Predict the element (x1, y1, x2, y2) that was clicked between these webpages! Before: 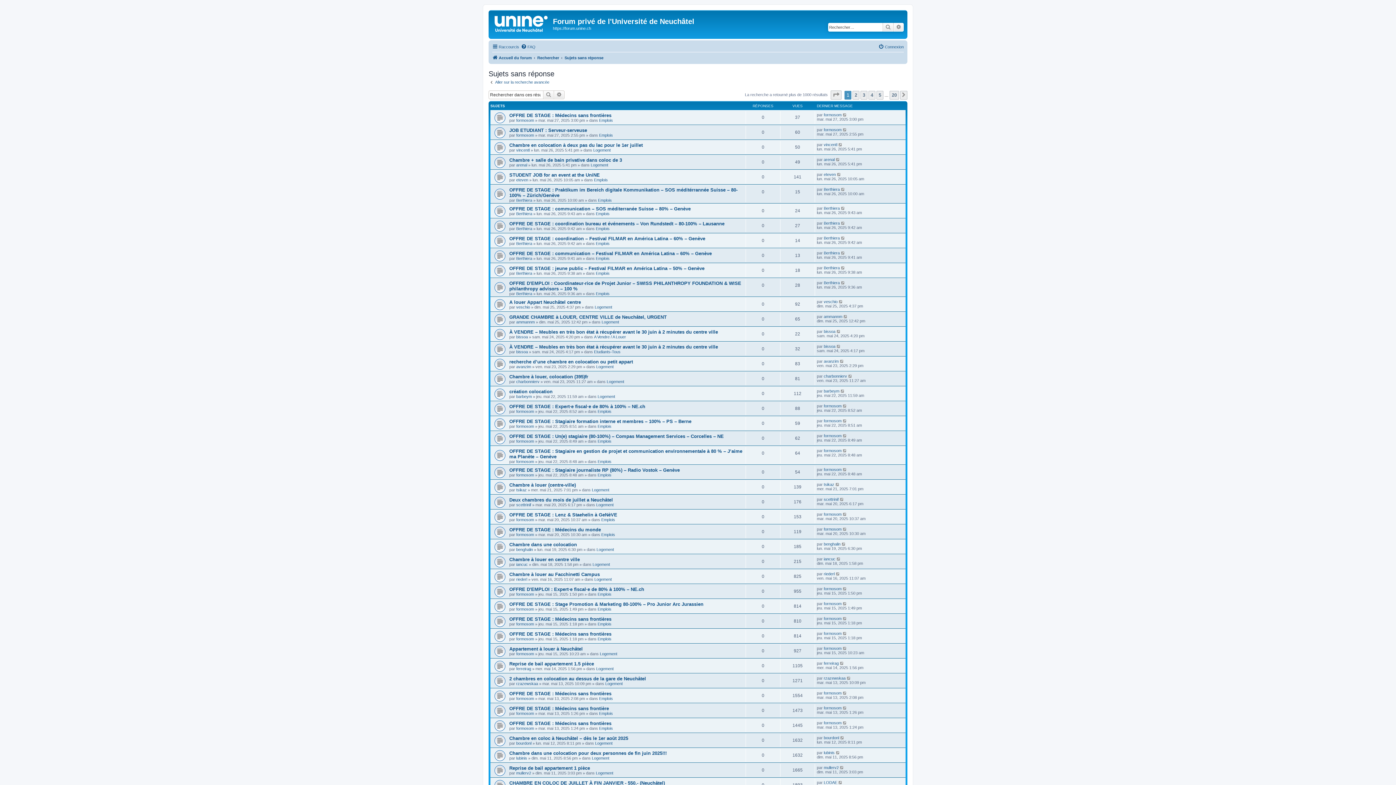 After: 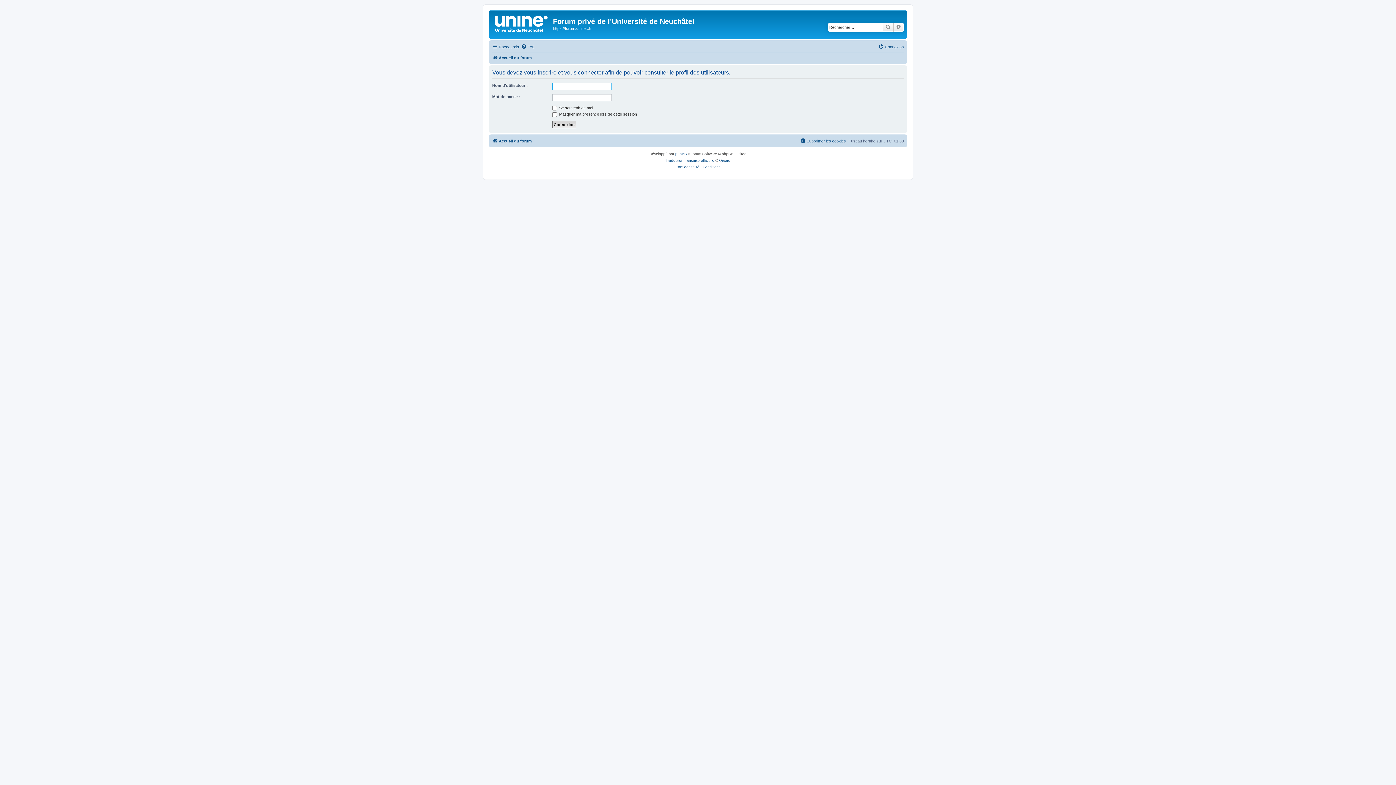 Action: bbox: (516, 637, 534, 641) label: formosom